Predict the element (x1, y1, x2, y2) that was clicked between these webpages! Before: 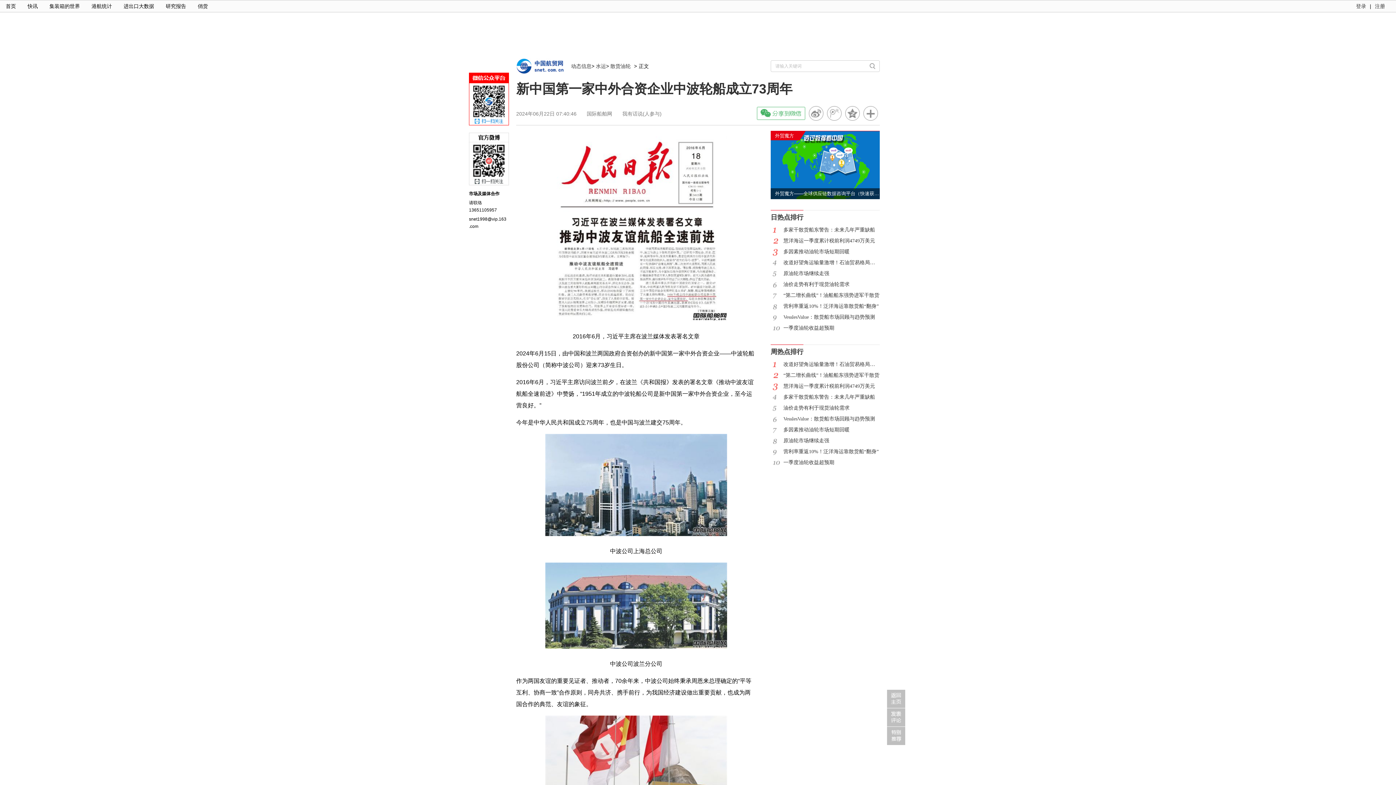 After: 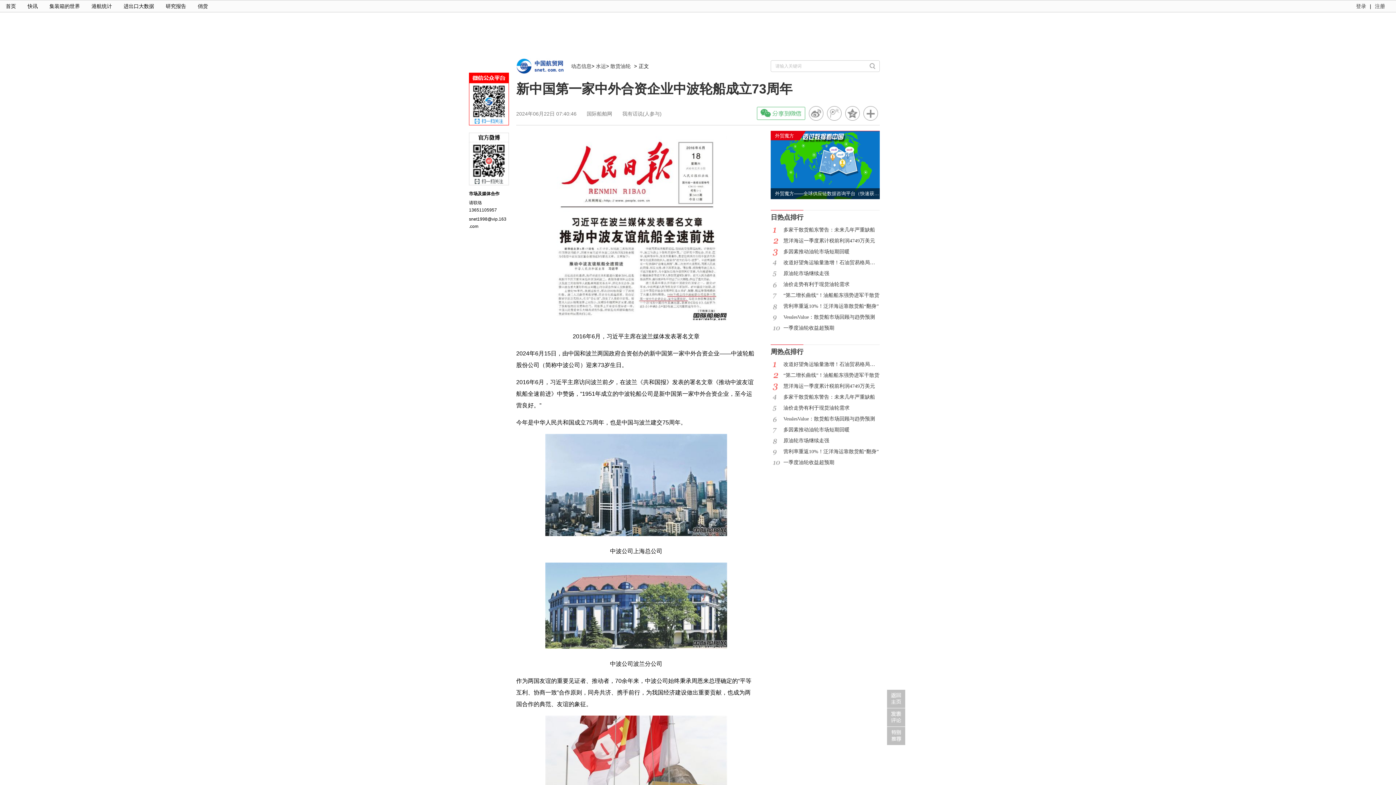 Action: bbox: (770, 131, 880, 199) label: 外贸魔方——全球供应链数据咨询平台（快速获取中国进出口数据）

外贸魔方